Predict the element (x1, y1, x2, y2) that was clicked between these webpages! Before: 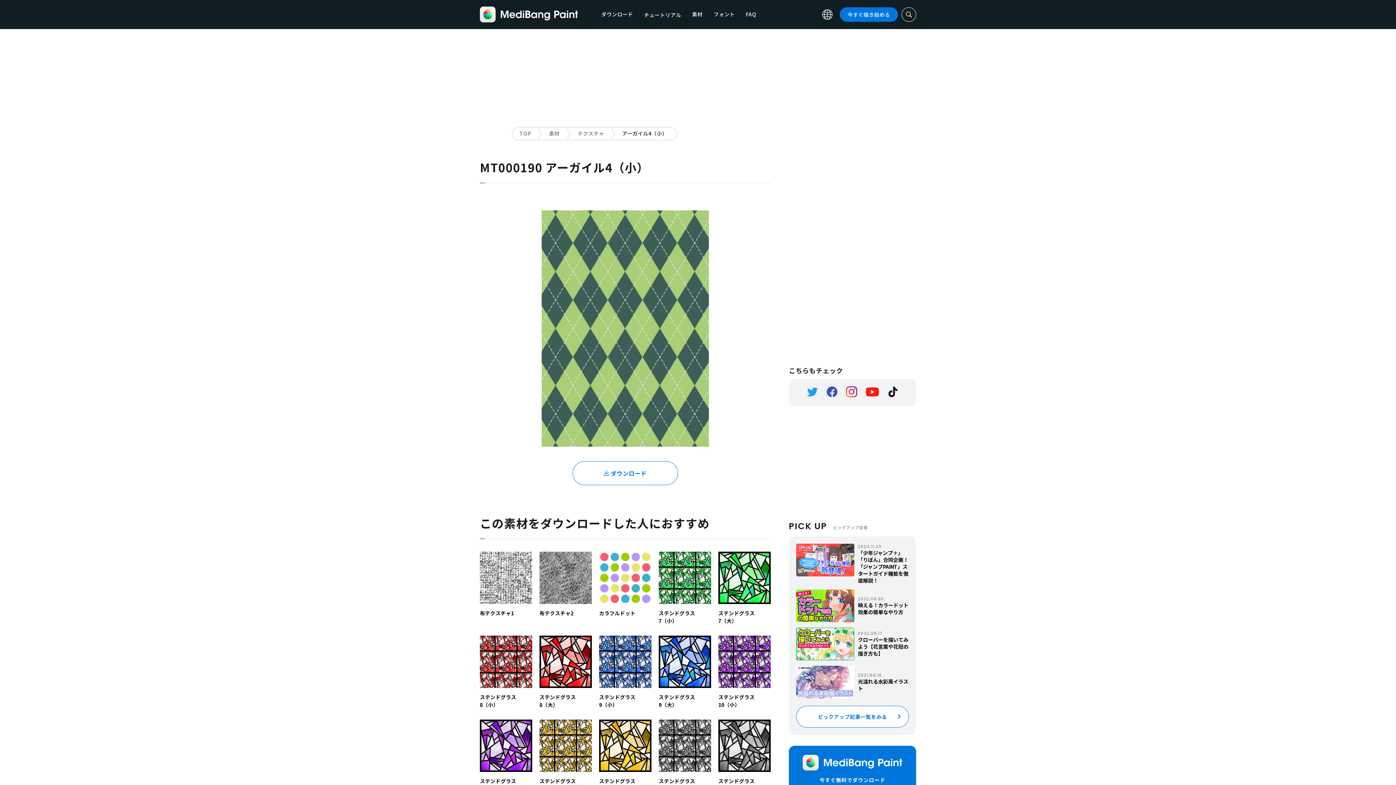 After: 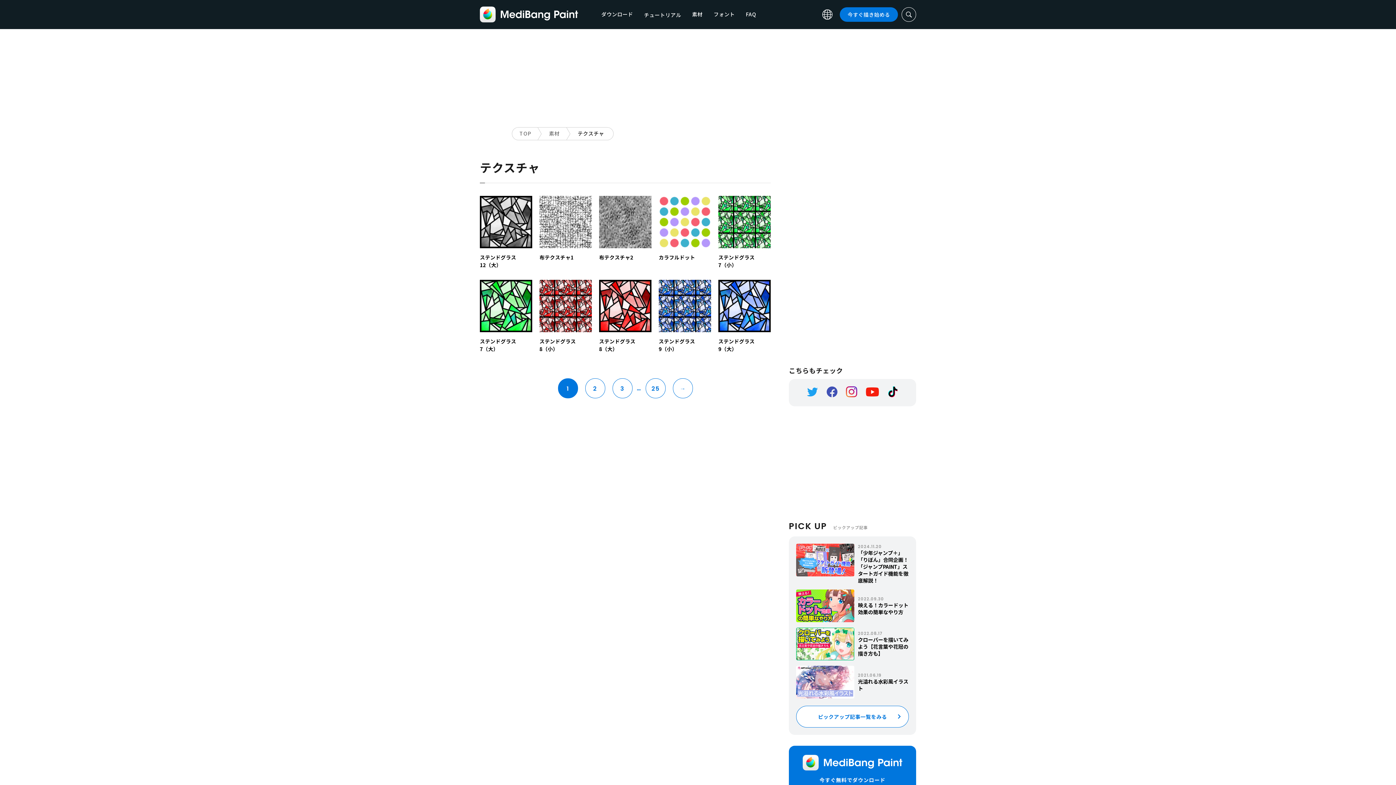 Action: label: テクスチャ bbox: (570, 127, 615, 140)